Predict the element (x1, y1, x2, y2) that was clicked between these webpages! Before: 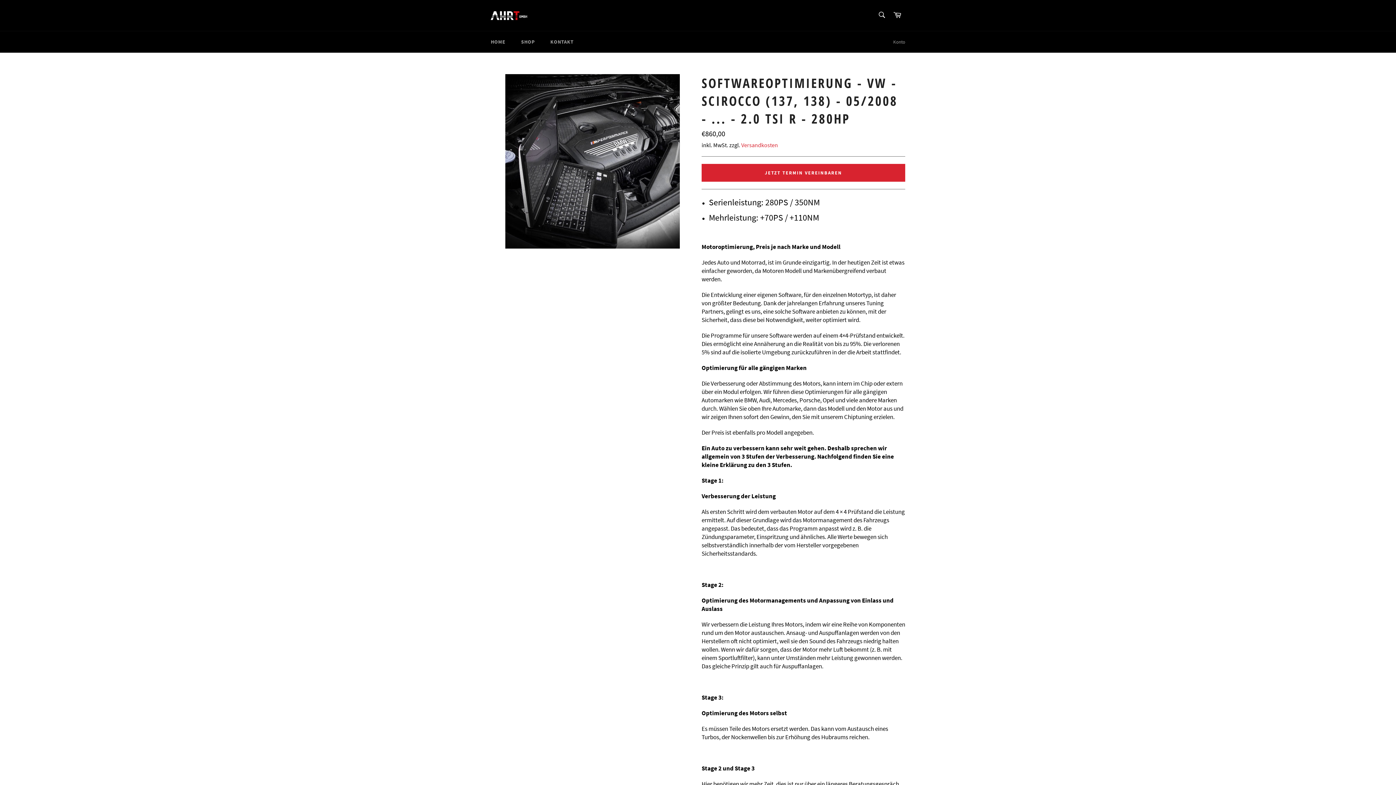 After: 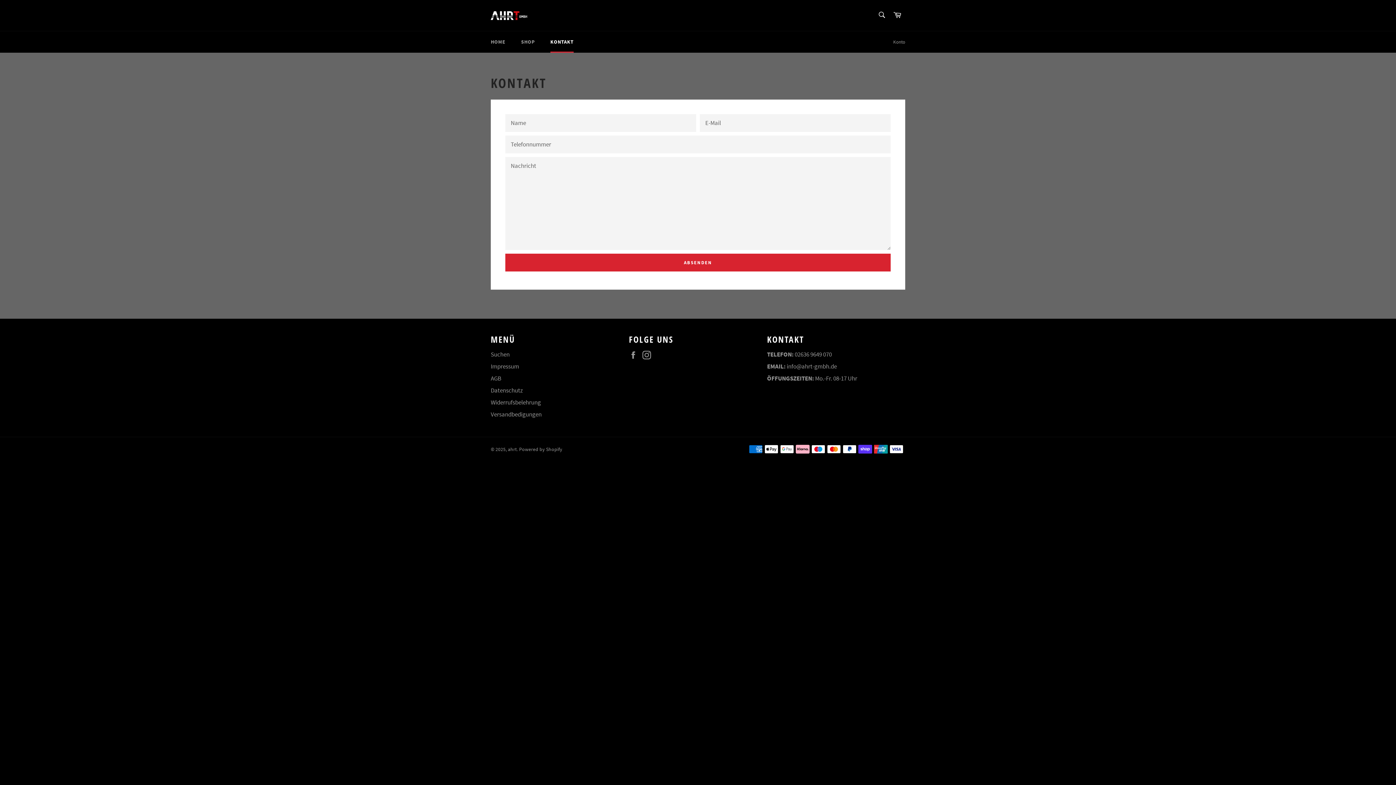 Action: label: KONTAKT bbox: (543, 31, 581, 52)